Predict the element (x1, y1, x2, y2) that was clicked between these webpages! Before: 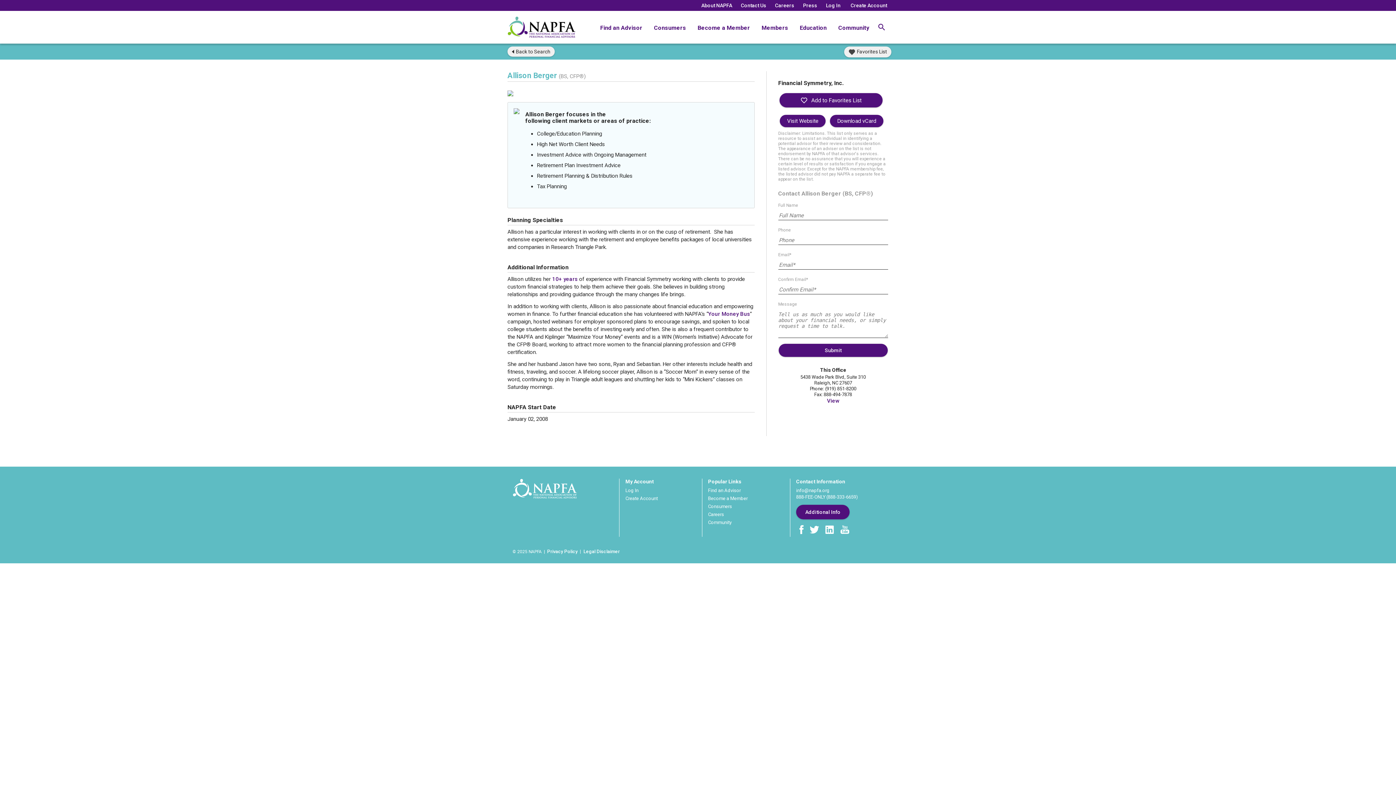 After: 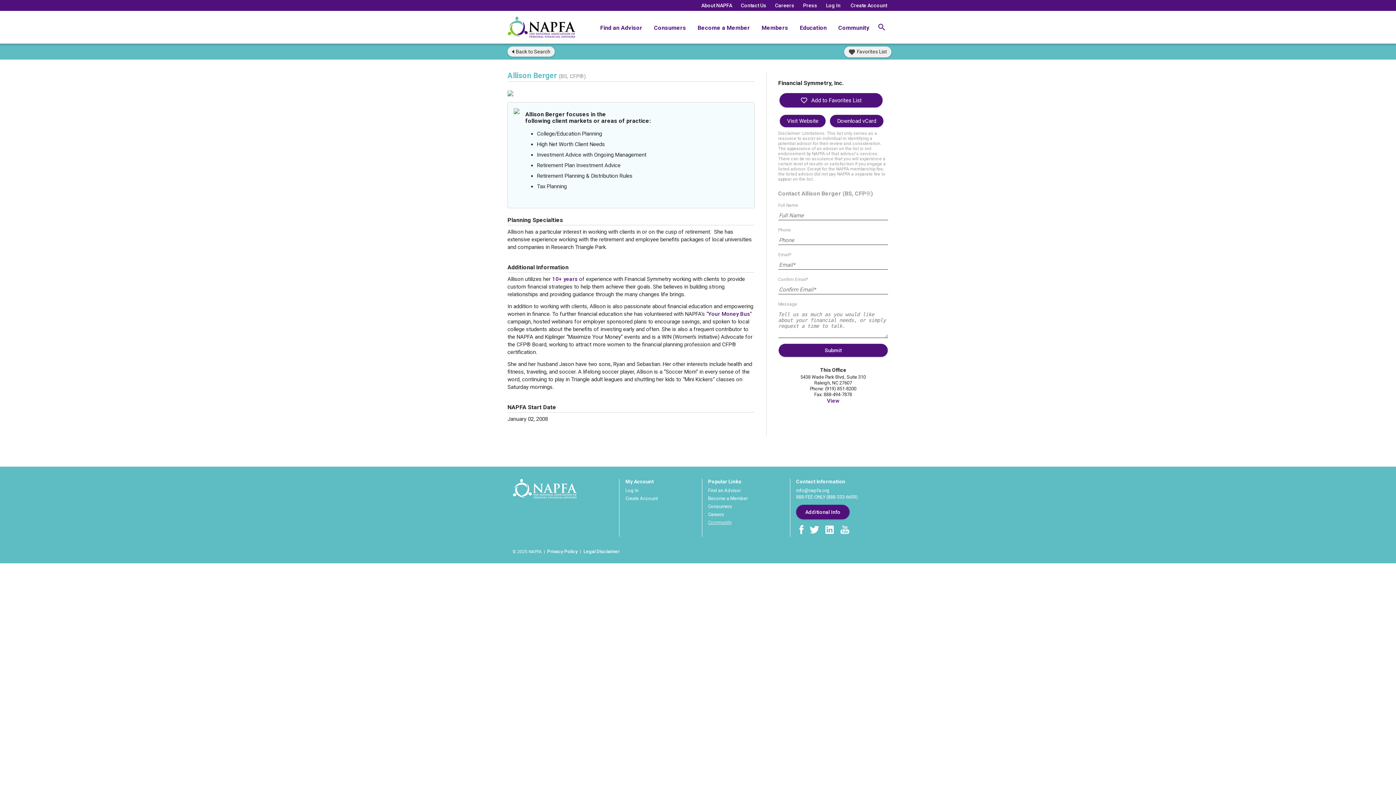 Action: bbox: (708, 519, 731, 526) label: Community